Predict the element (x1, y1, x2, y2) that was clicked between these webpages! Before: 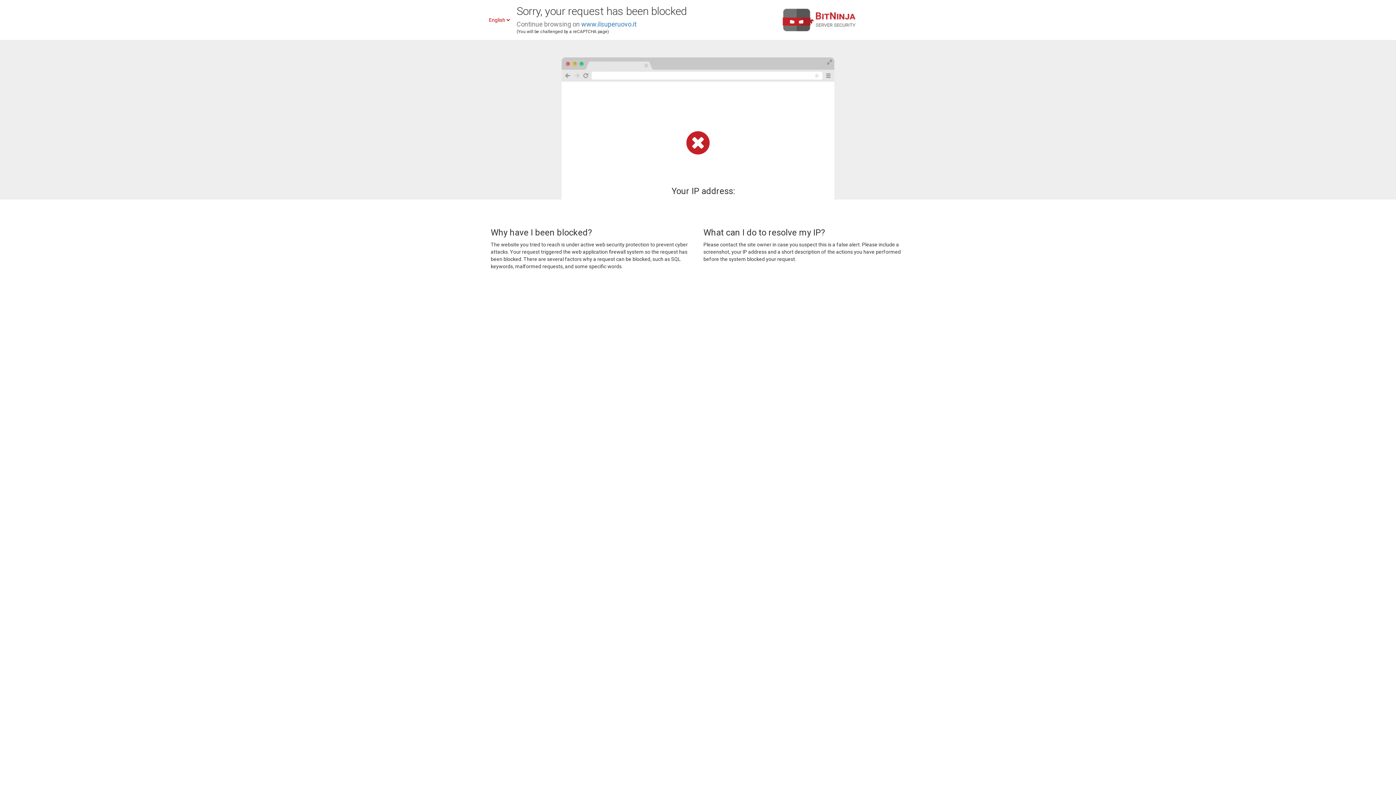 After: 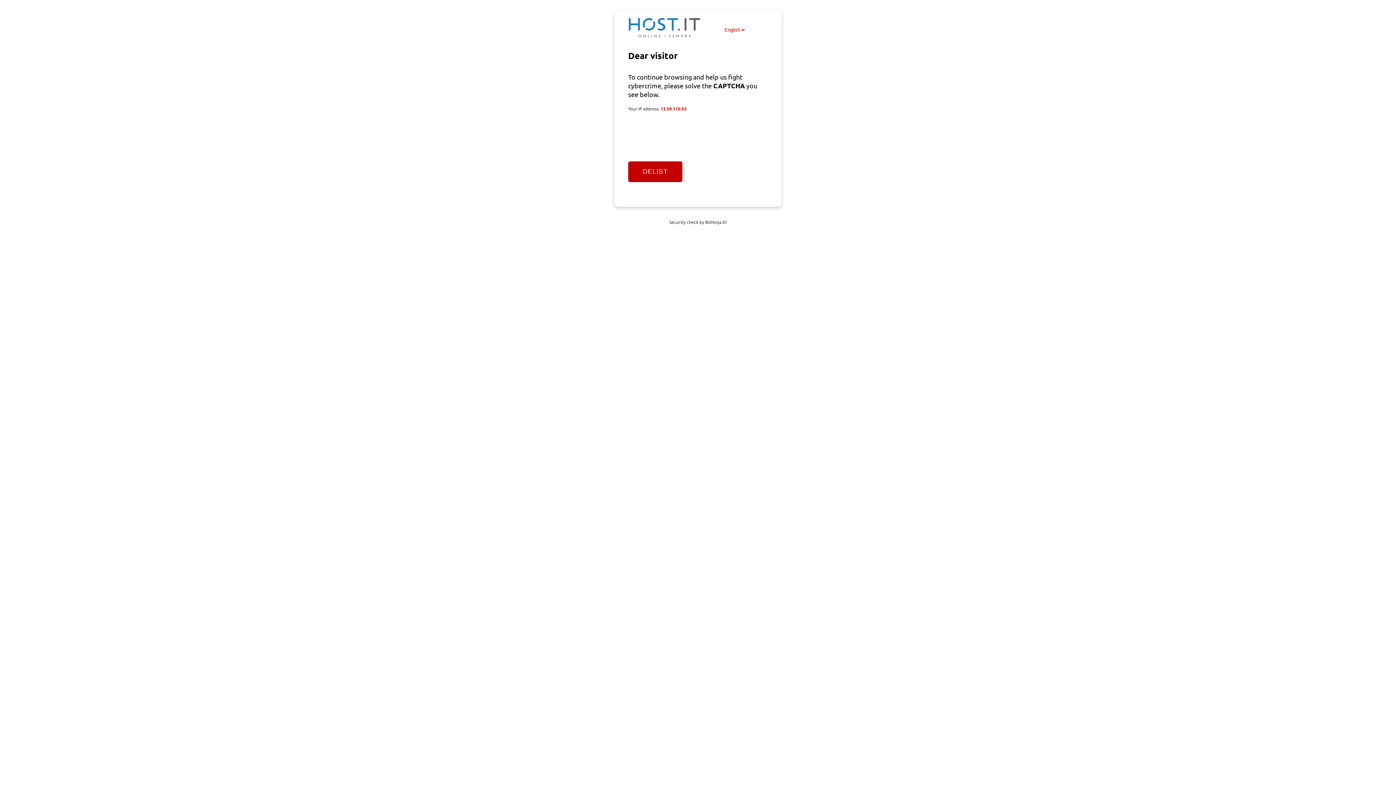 Action: label: www.ilsuperuovo.it bbox: (581, 20, 636, 28)